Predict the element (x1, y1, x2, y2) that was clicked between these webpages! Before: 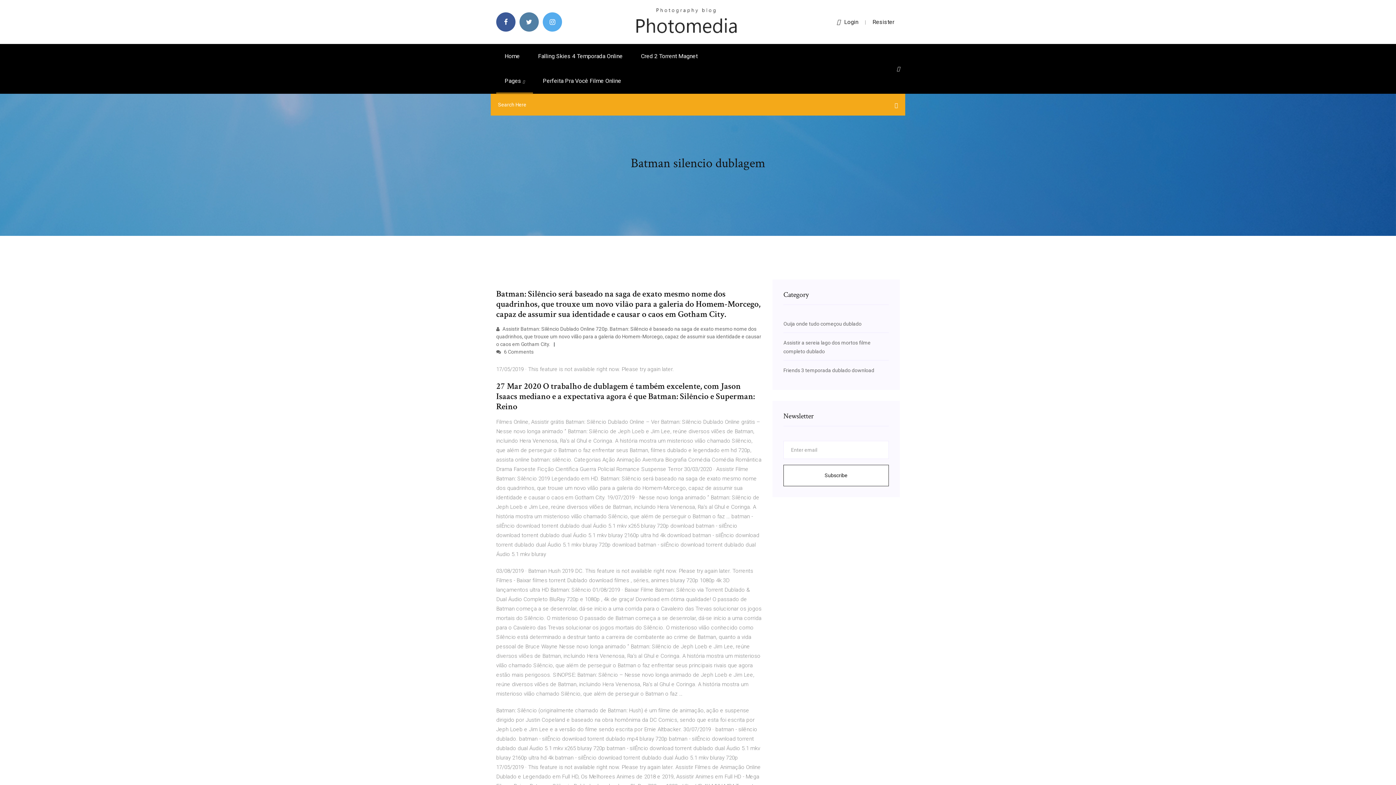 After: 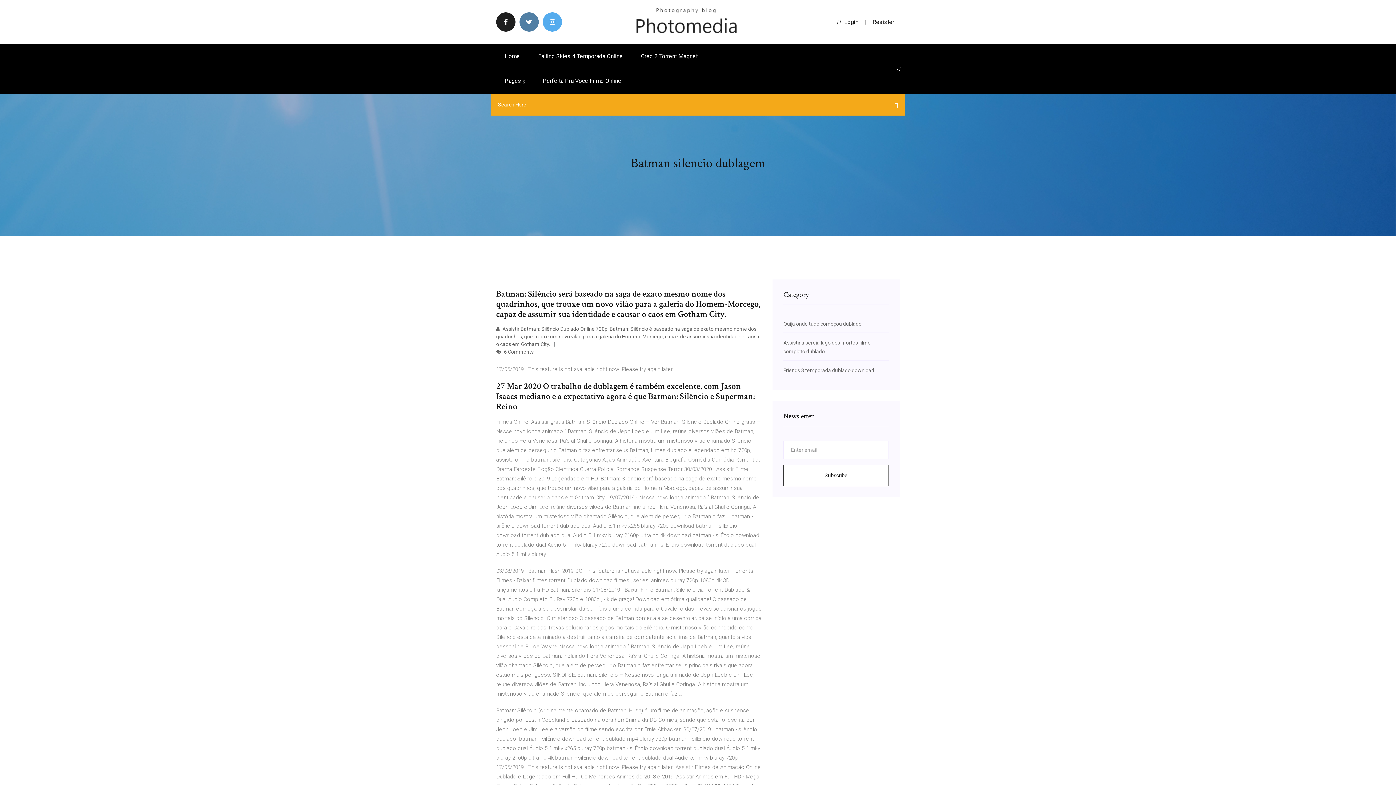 Action: bbox: (496, 12, 515, 31)